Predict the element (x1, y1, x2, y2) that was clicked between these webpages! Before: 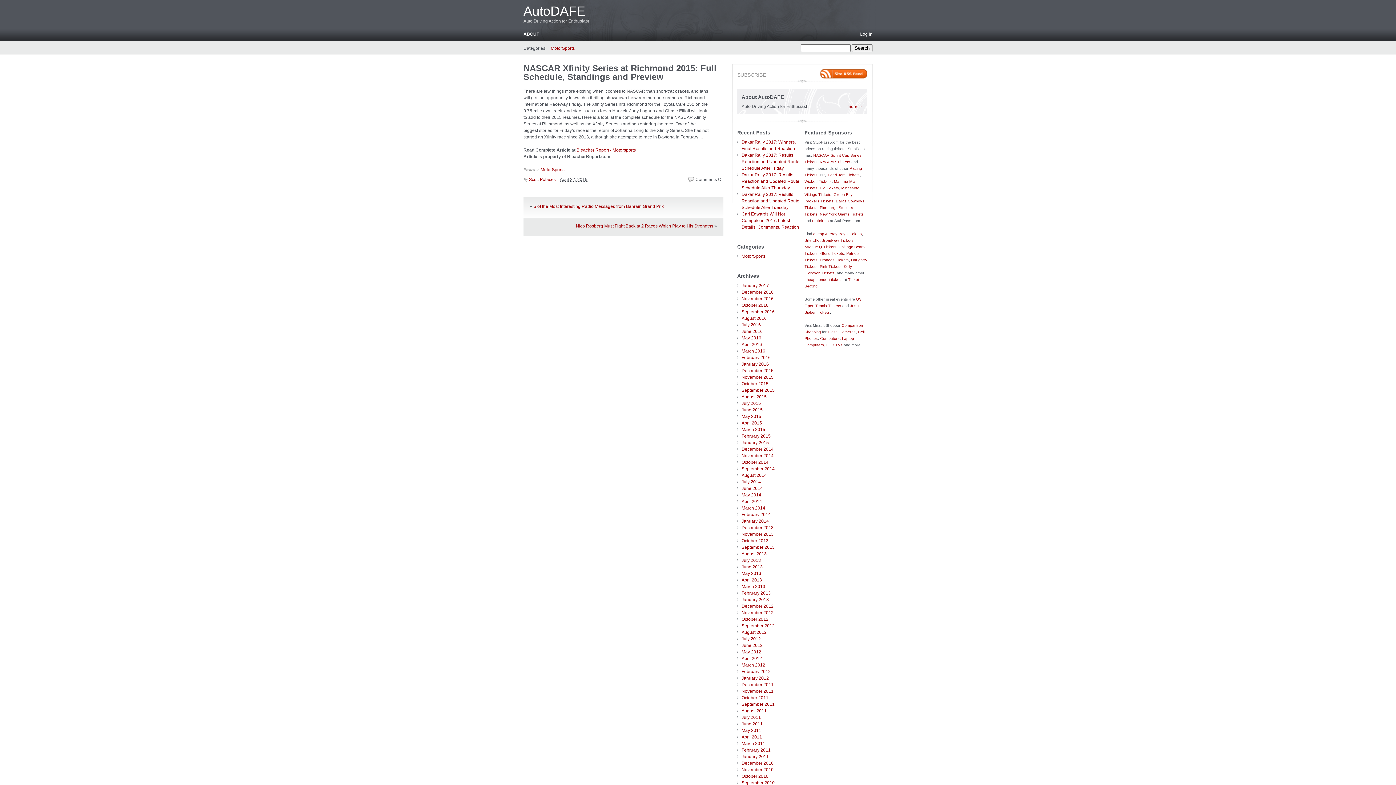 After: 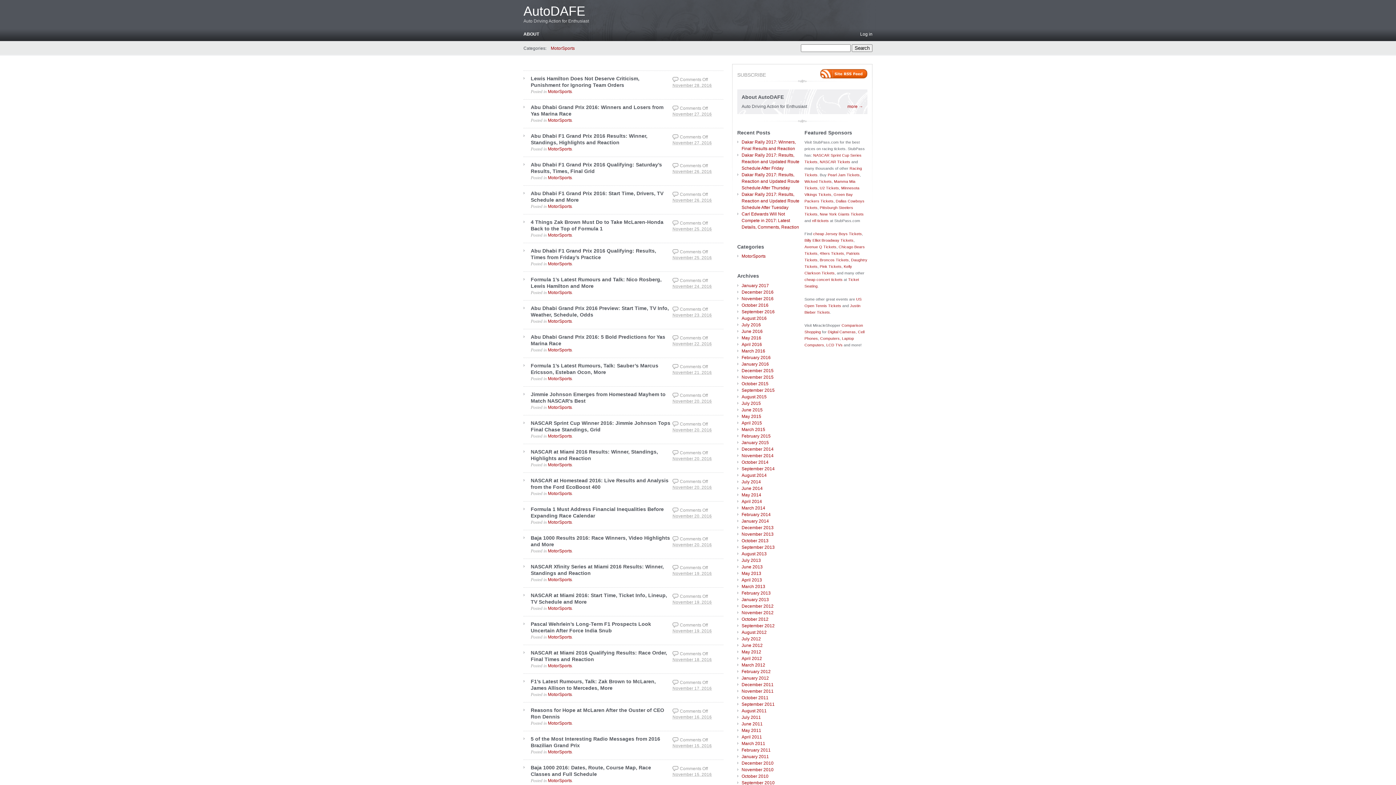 Action: label: November 2016 bbox: (741, 296, 773, 301)